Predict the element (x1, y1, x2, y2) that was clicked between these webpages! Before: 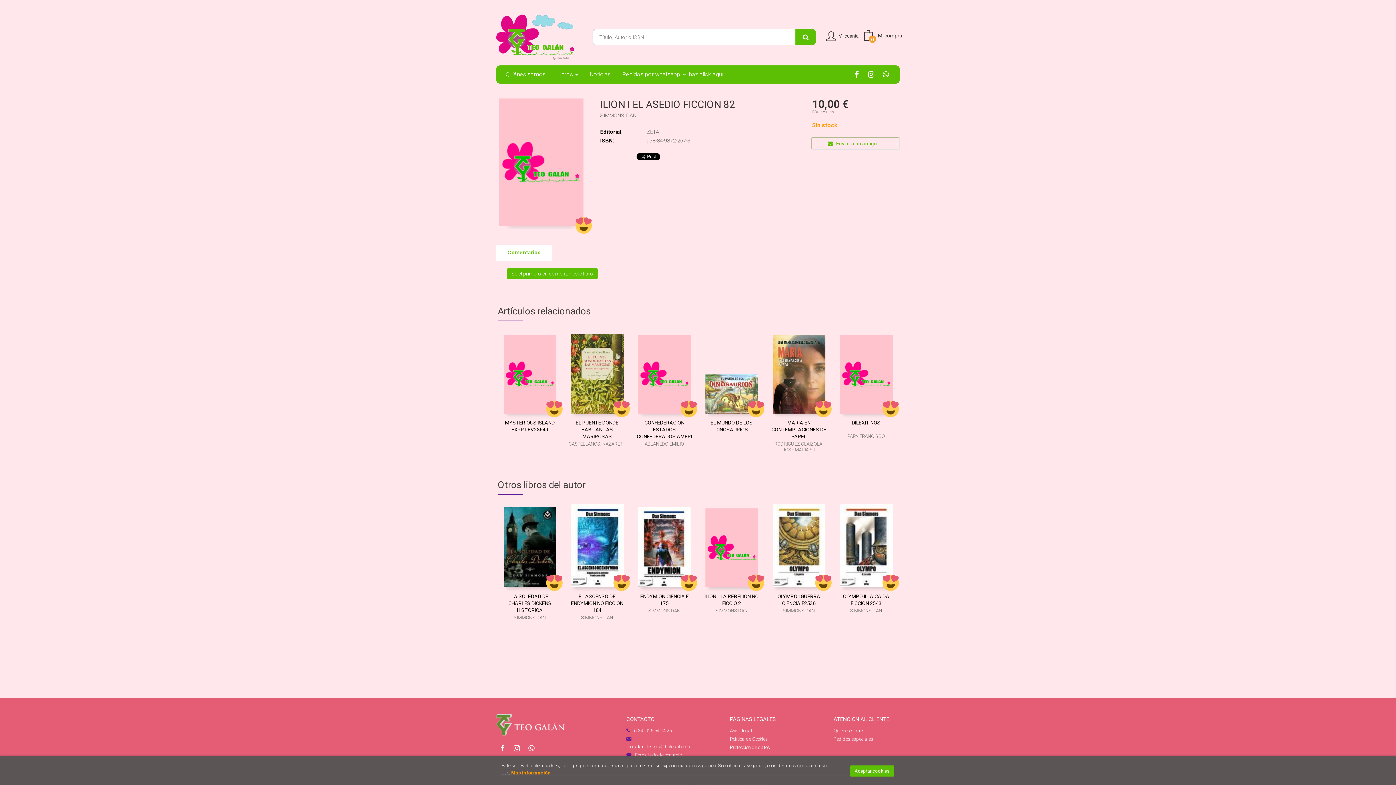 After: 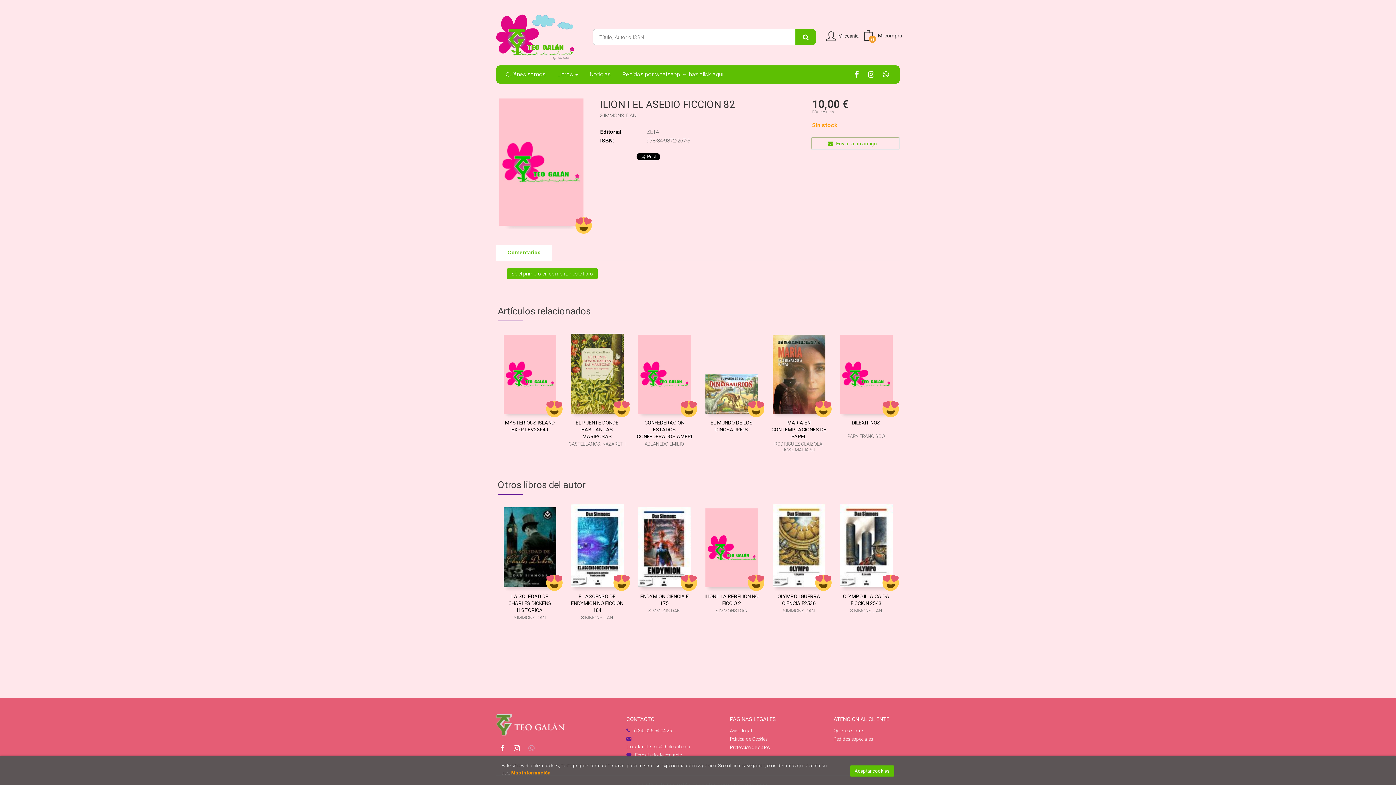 Action: bbox: (525, 742, 537, 754)